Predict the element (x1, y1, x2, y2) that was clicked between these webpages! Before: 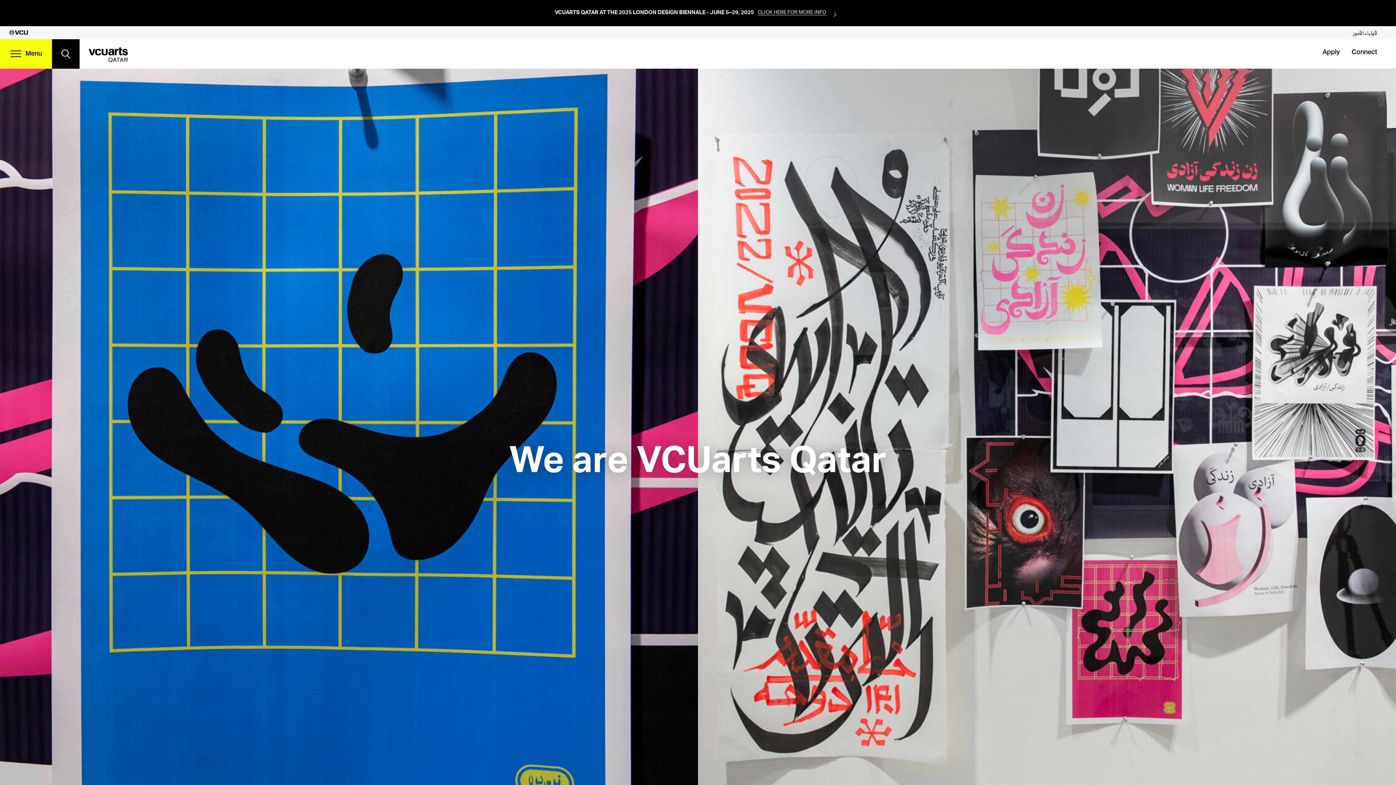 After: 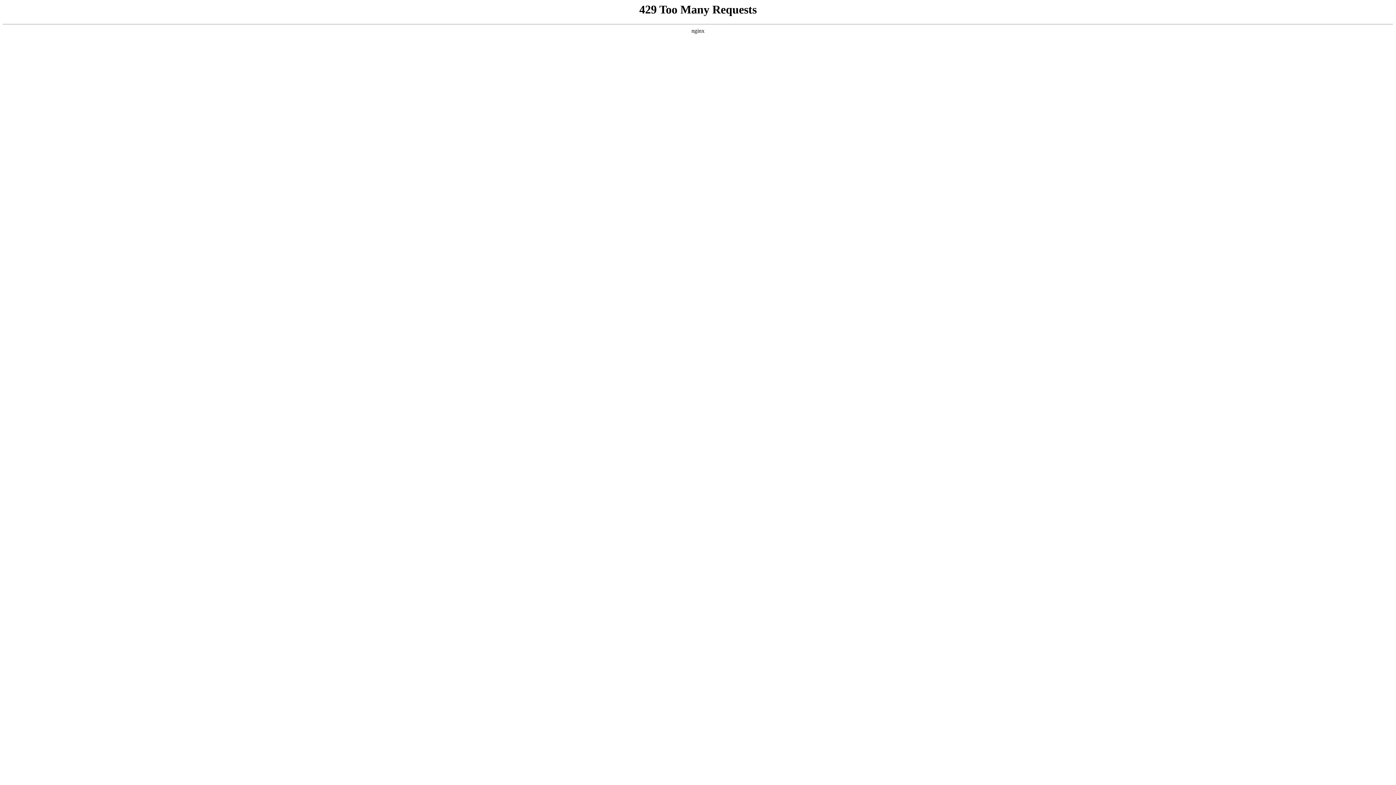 Action: label: لأولياء الأمور bbox: (1353, 29, 1377, 37)